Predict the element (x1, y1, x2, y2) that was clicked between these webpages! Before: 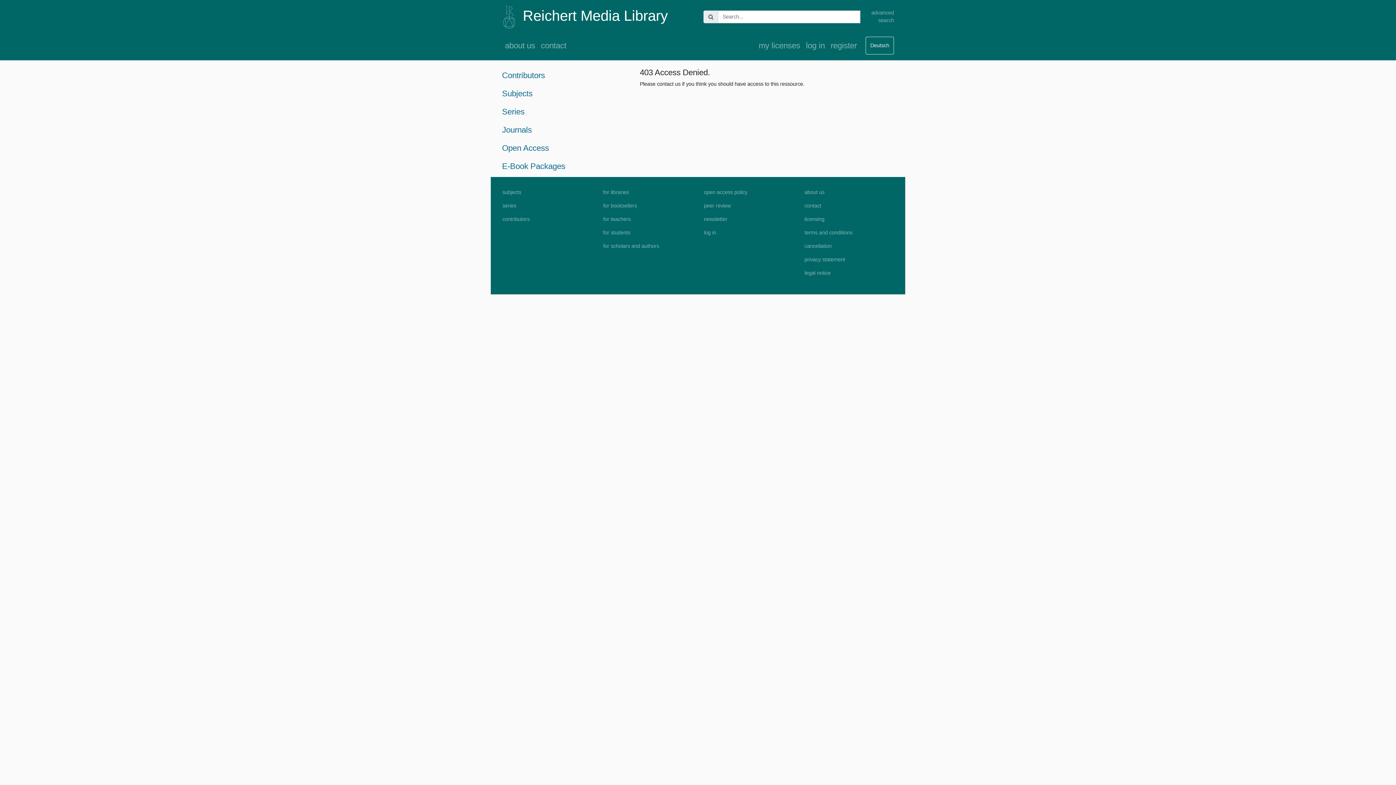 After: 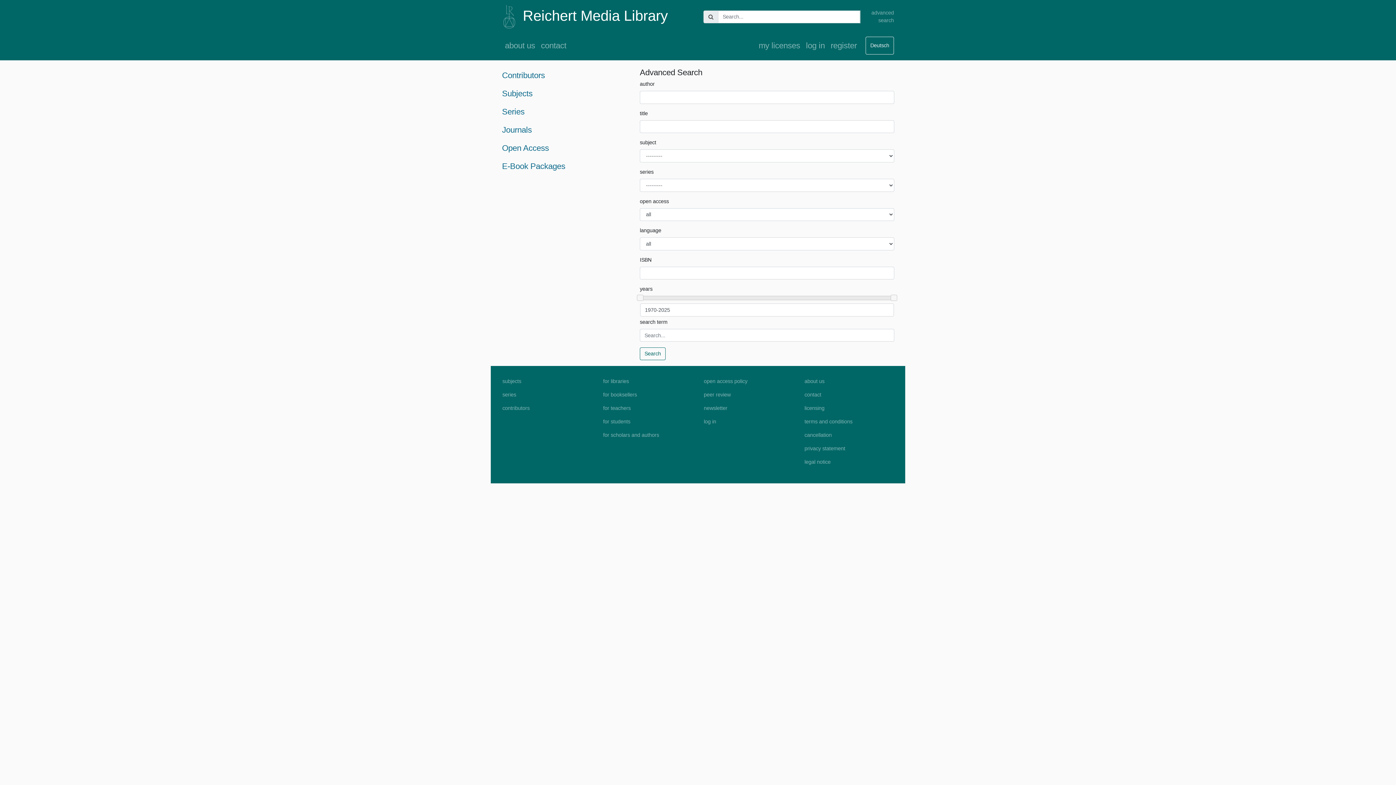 Action: bbox: (866, 6, 894, 27) label: advanced search